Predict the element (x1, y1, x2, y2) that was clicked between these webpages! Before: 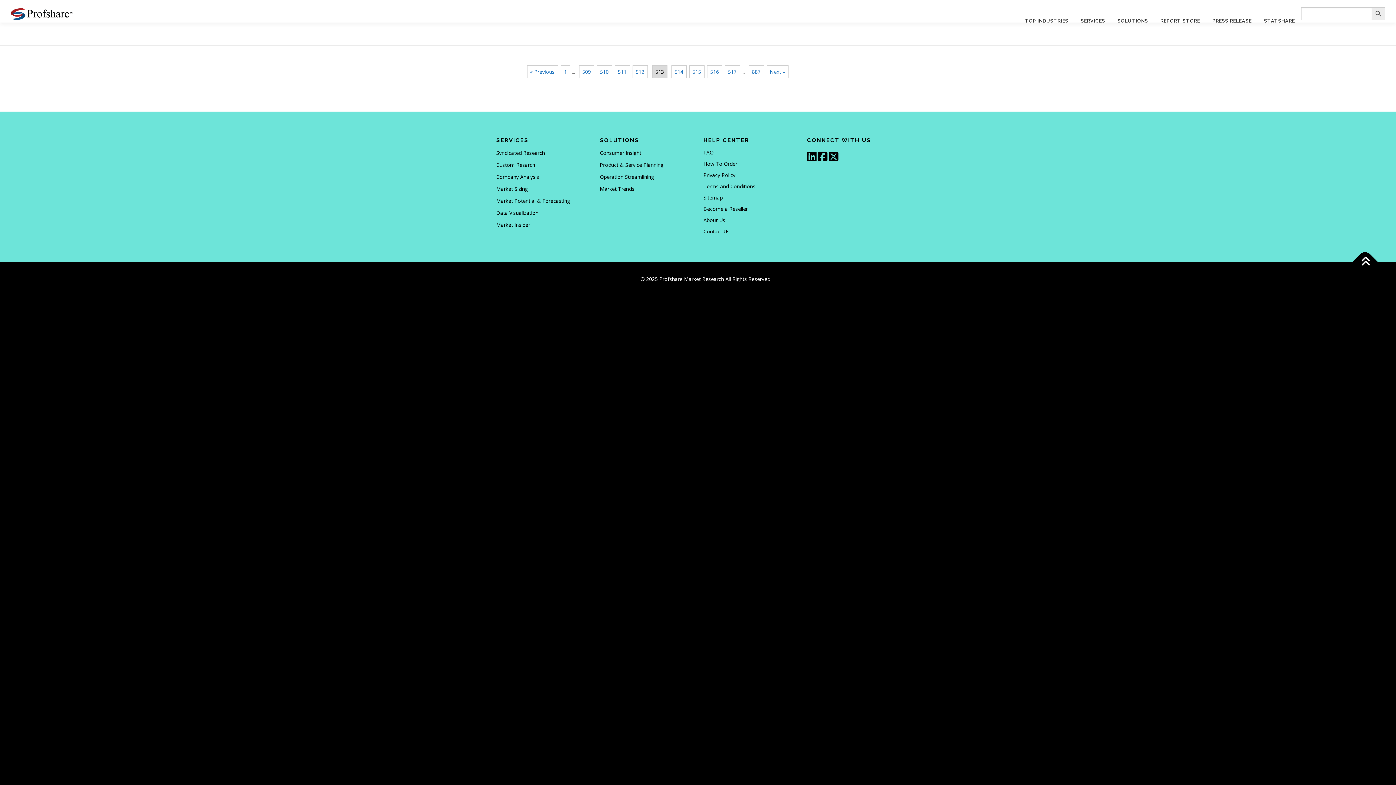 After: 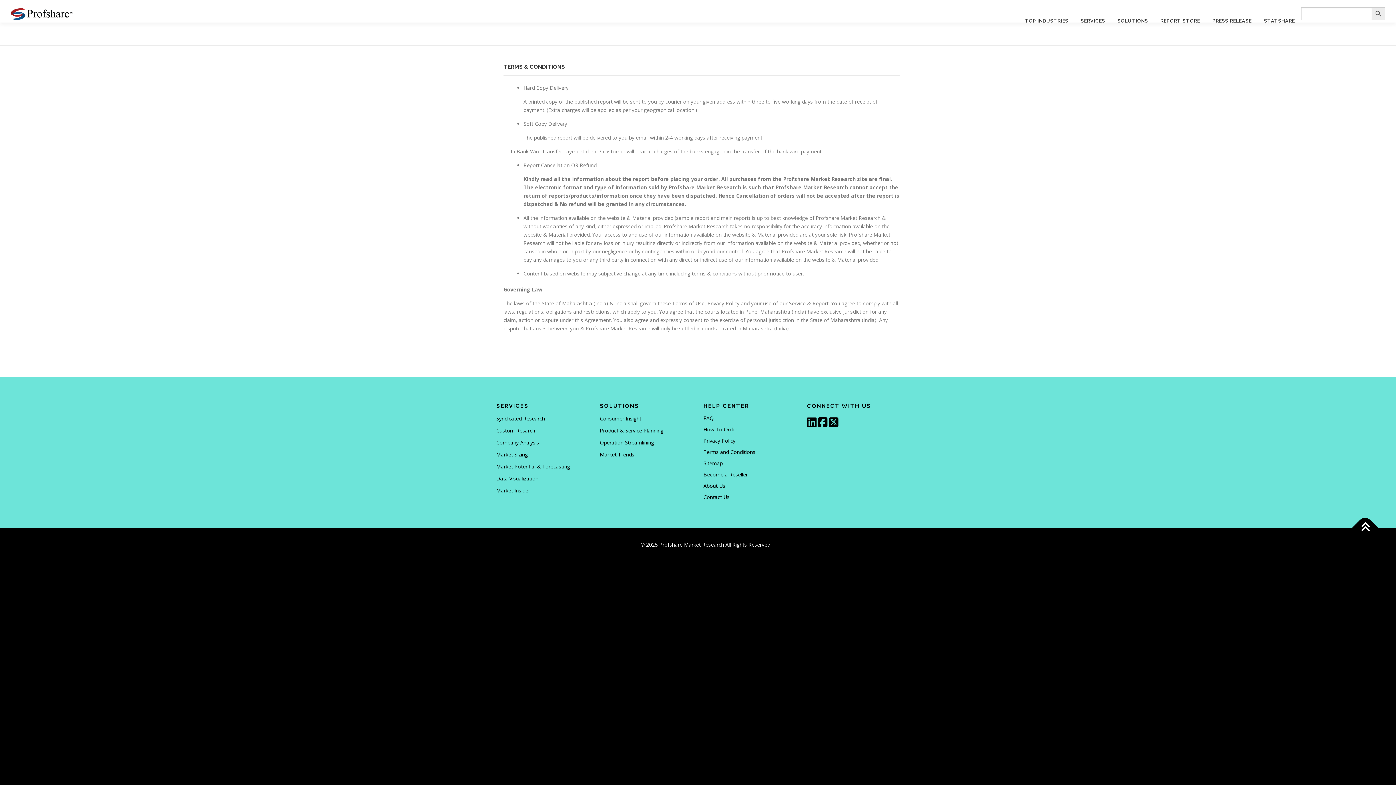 Action: bbox: (703, 182, 755, 189) label: Terms and Conditions